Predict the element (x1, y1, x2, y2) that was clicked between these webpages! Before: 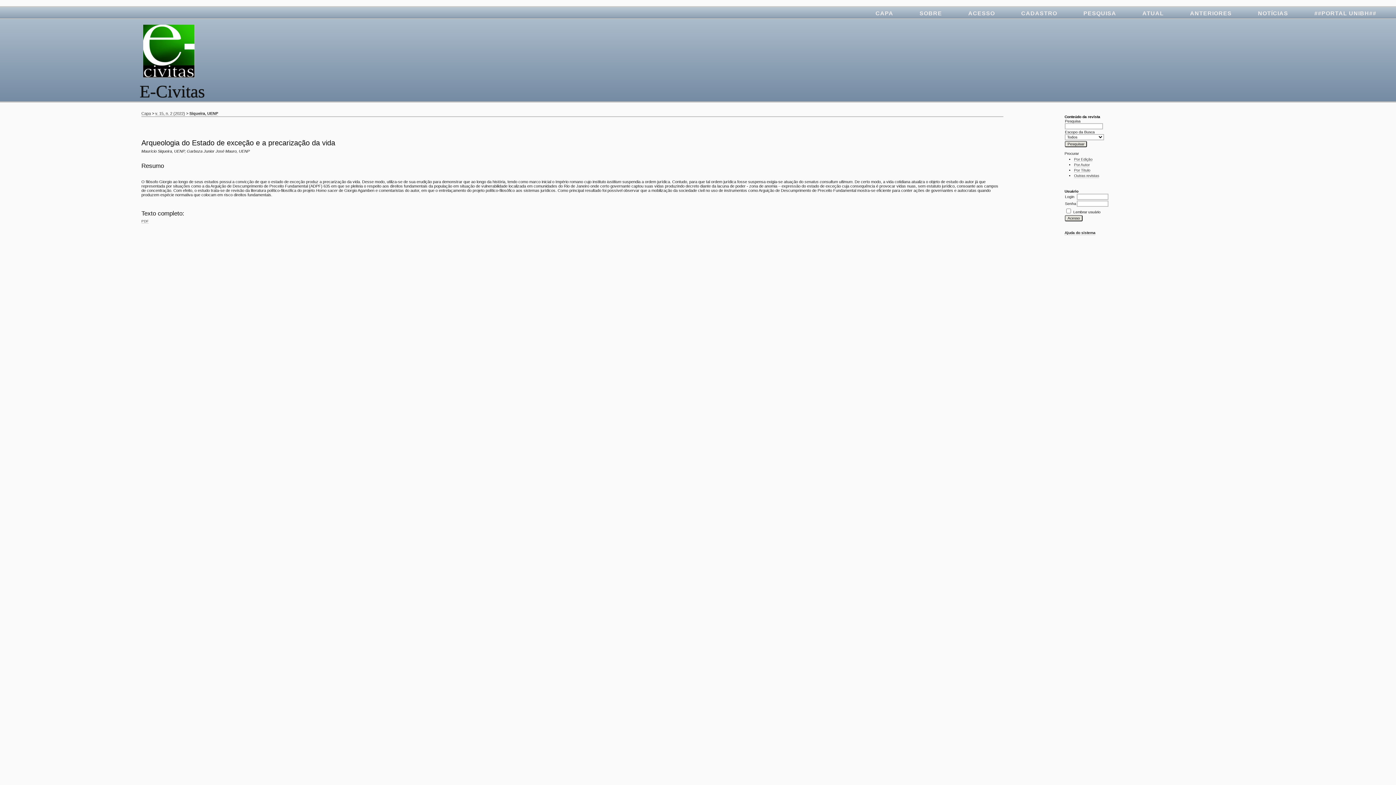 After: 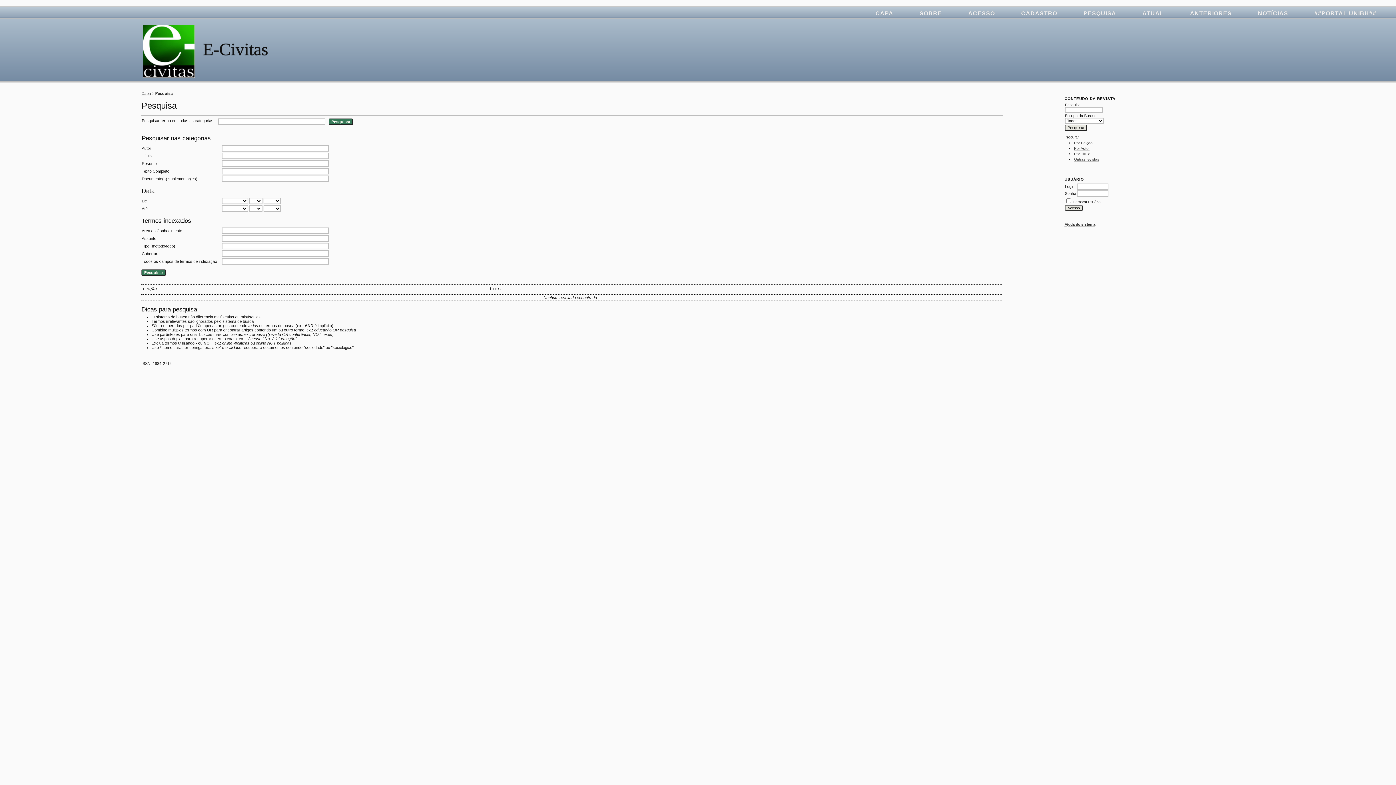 Action: label: PESQUISA bbox: (1075, 5, 1124, 18)